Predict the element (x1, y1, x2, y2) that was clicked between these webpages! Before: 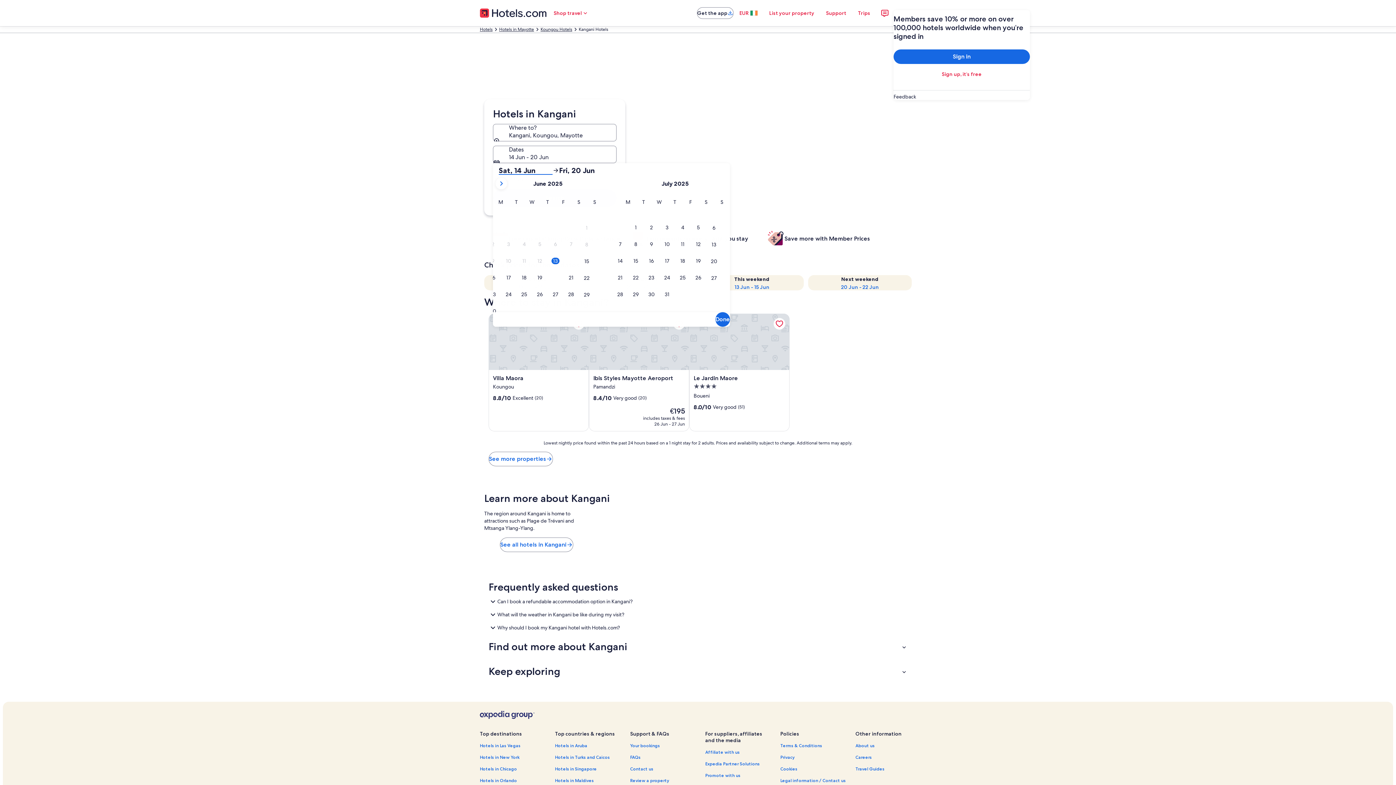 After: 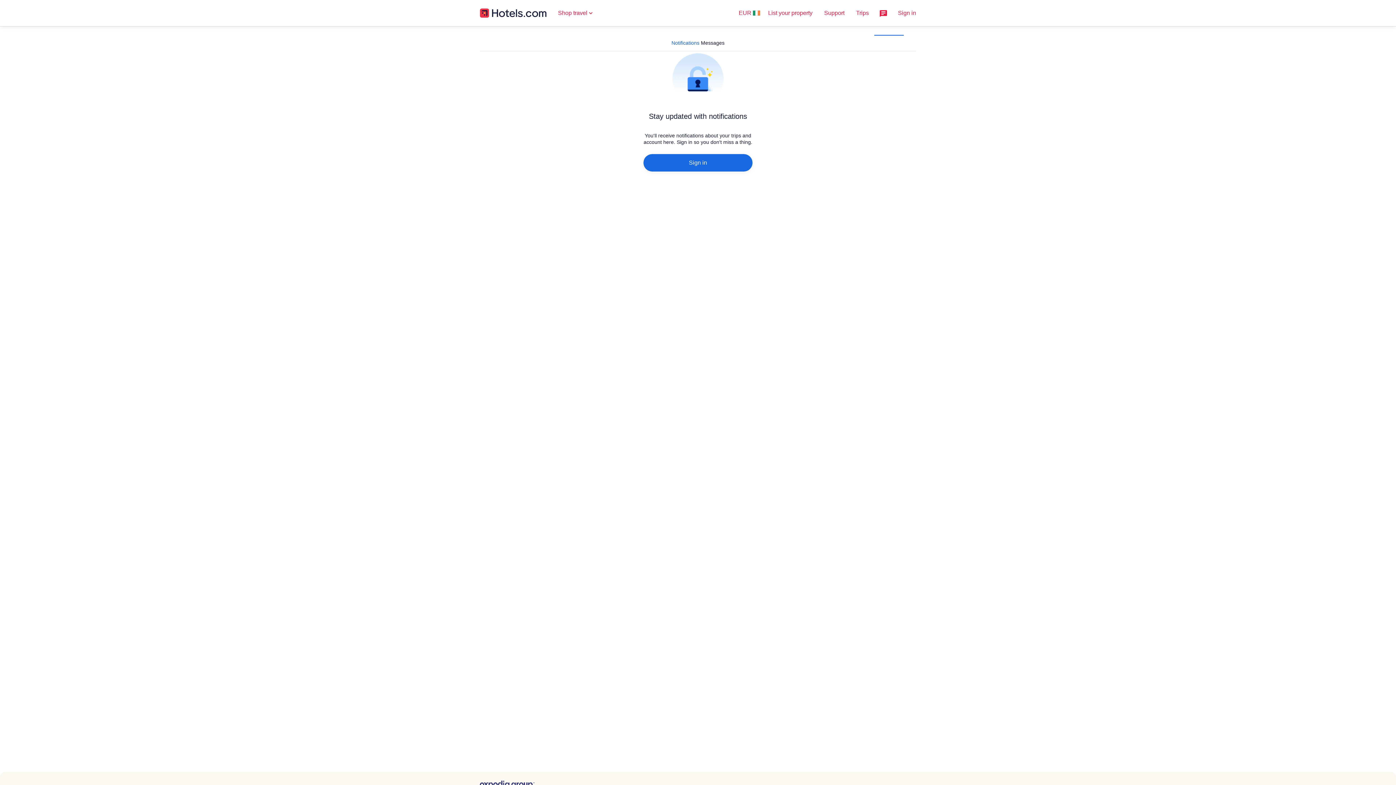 Action: bbox: (876, 4, 893, 21)